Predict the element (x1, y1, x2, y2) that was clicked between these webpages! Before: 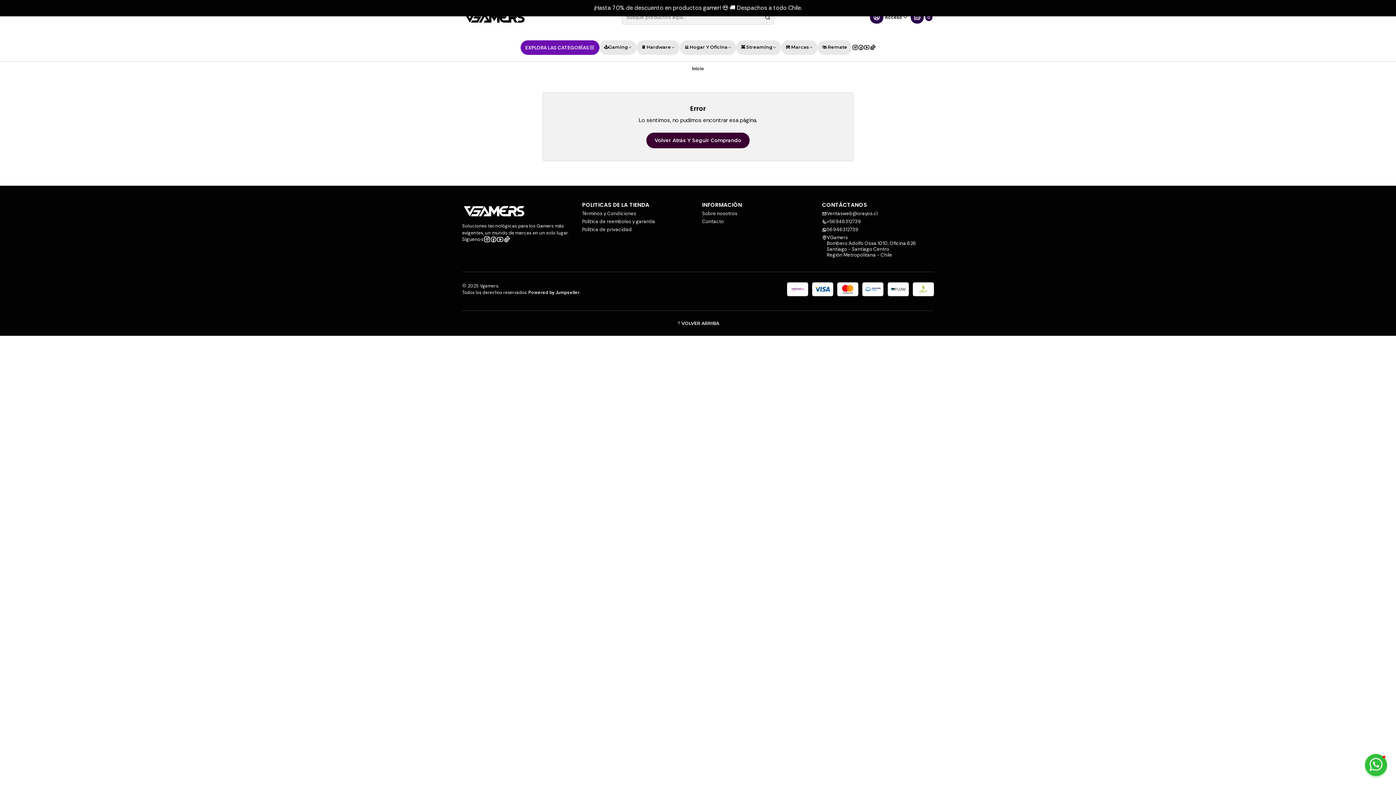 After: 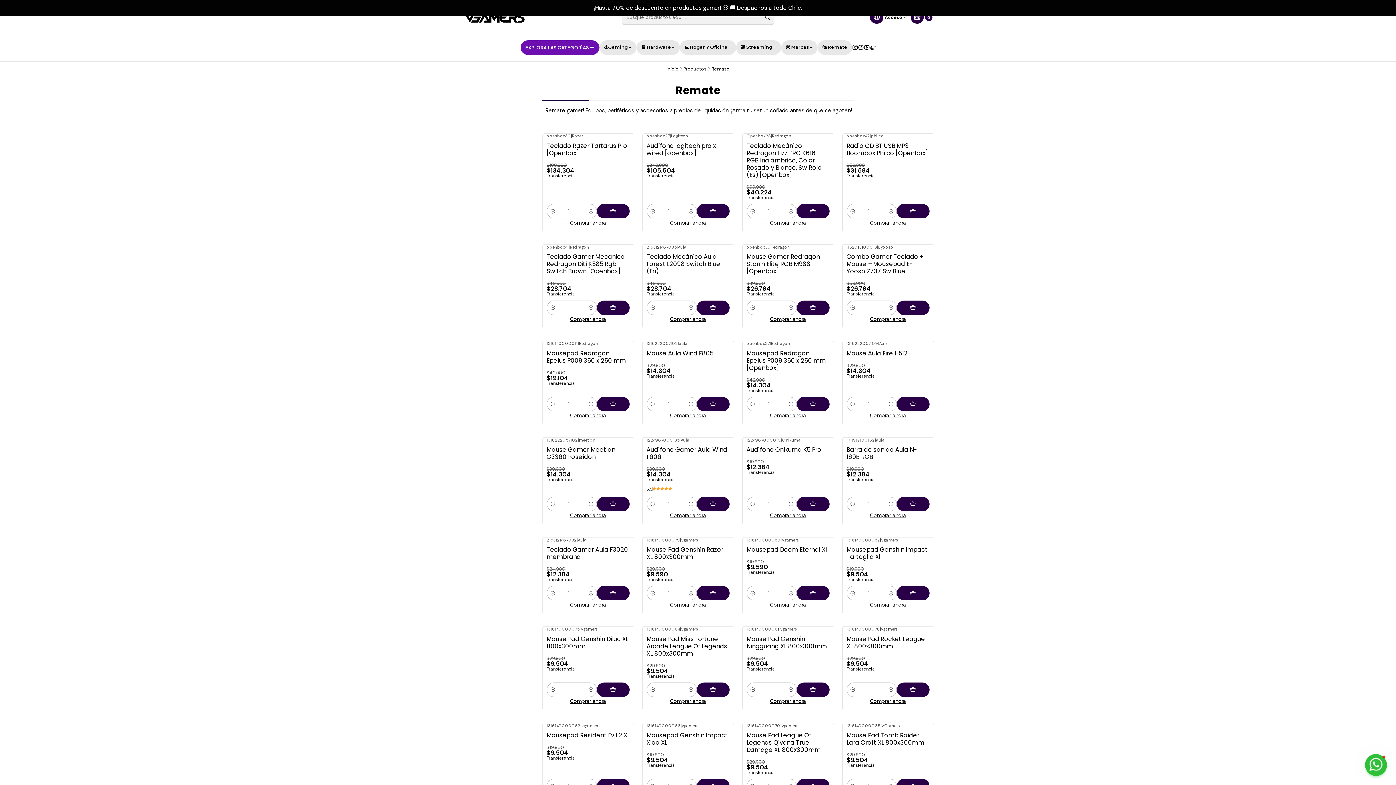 Action: bbox: (817, 40, 852, 55) label: 🛍️ Remate